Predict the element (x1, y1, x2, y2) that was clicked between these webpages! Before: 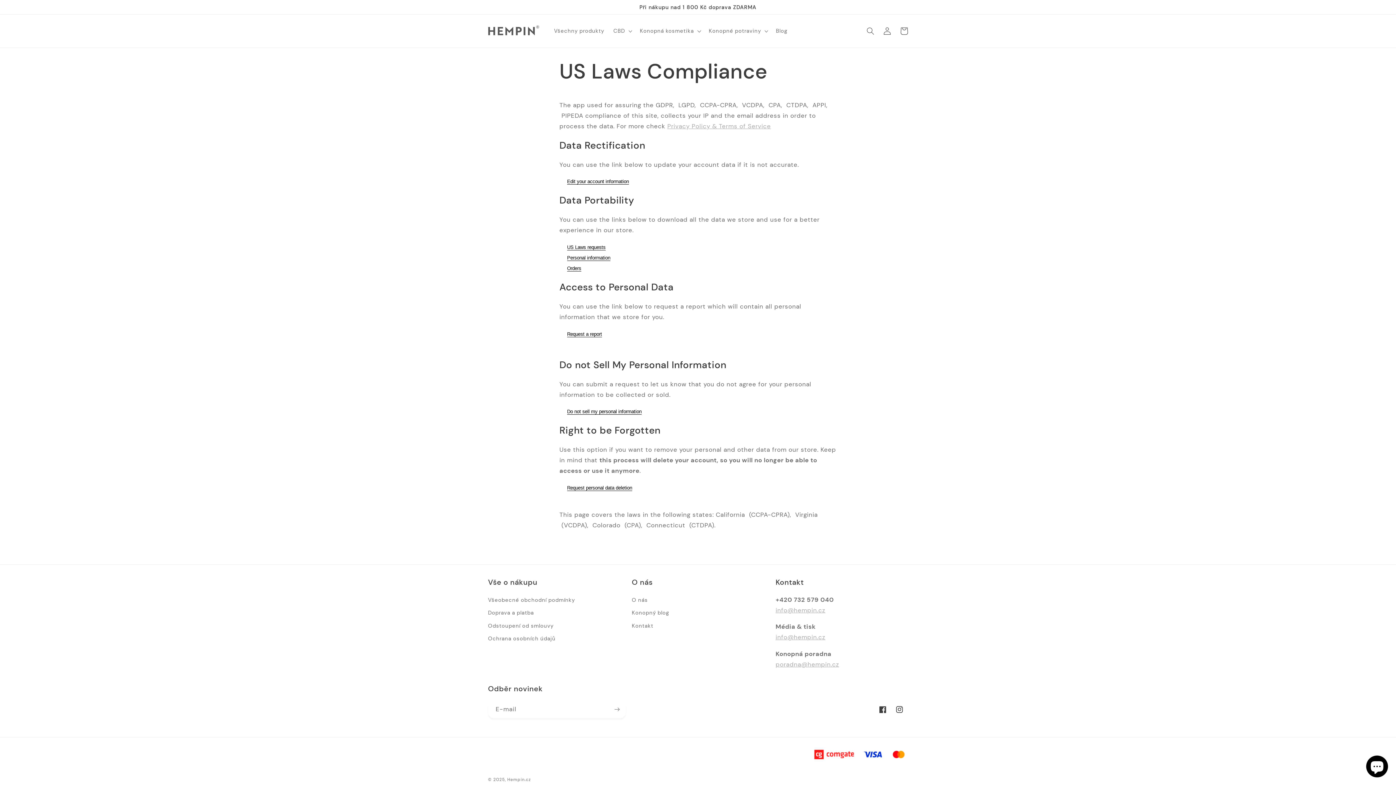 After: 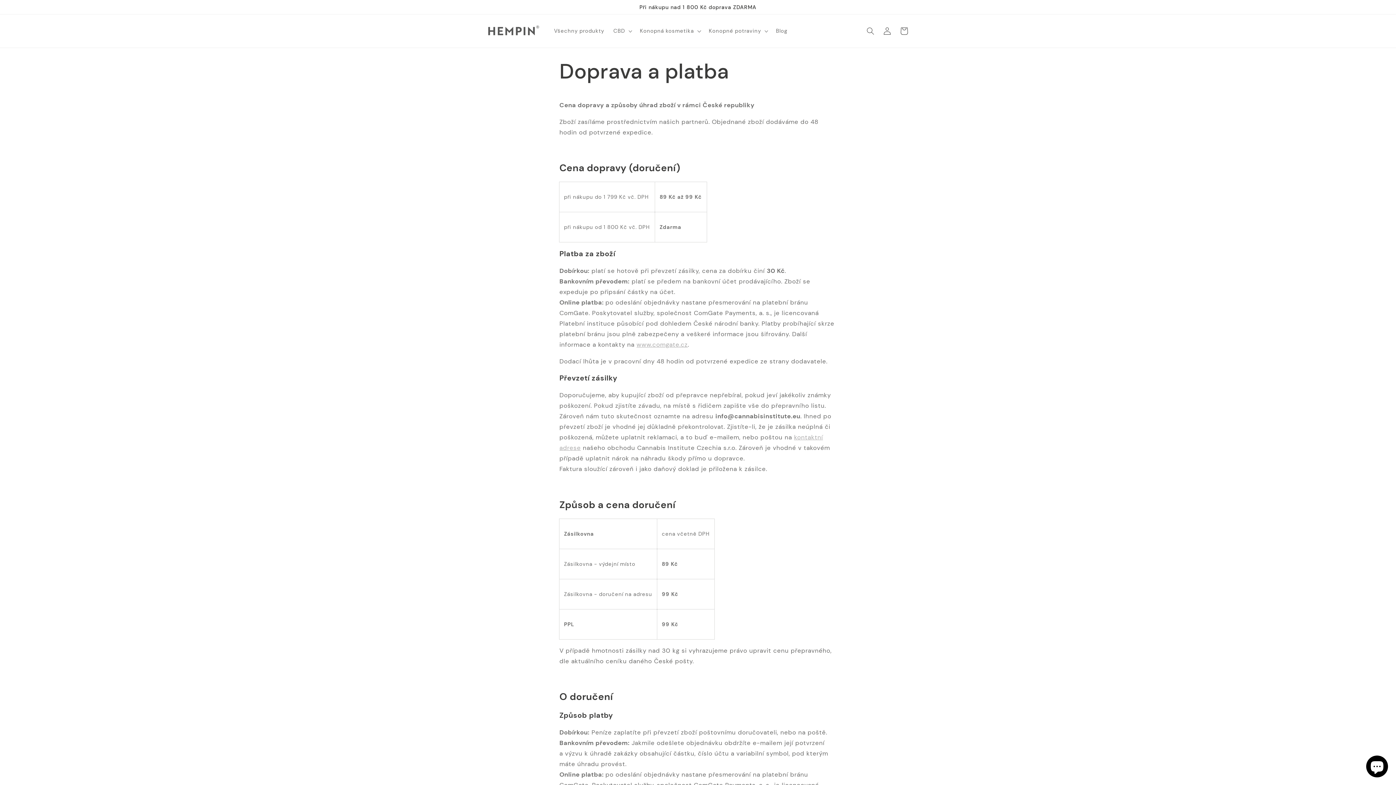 Action: label: Doprava a platba bbox: (488, 606, 534, 619)